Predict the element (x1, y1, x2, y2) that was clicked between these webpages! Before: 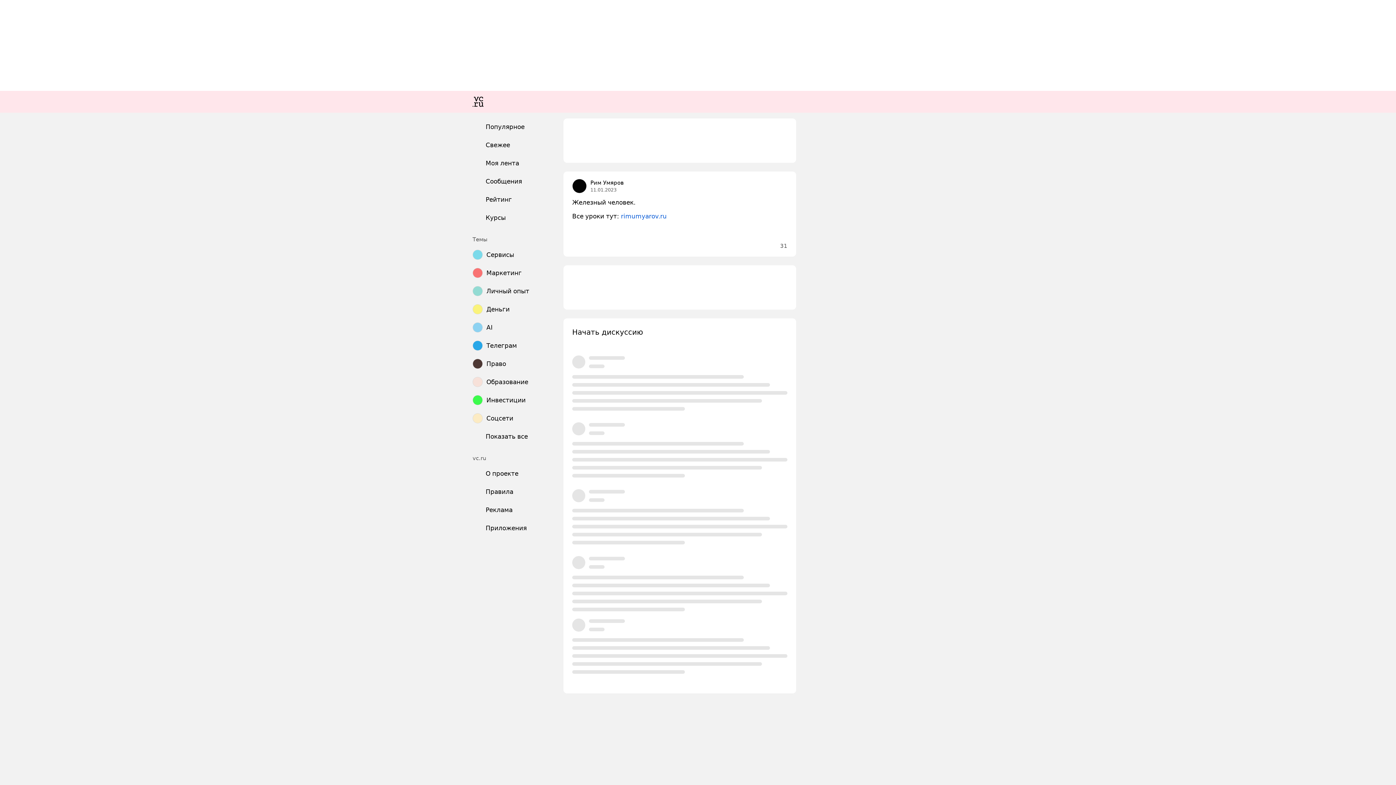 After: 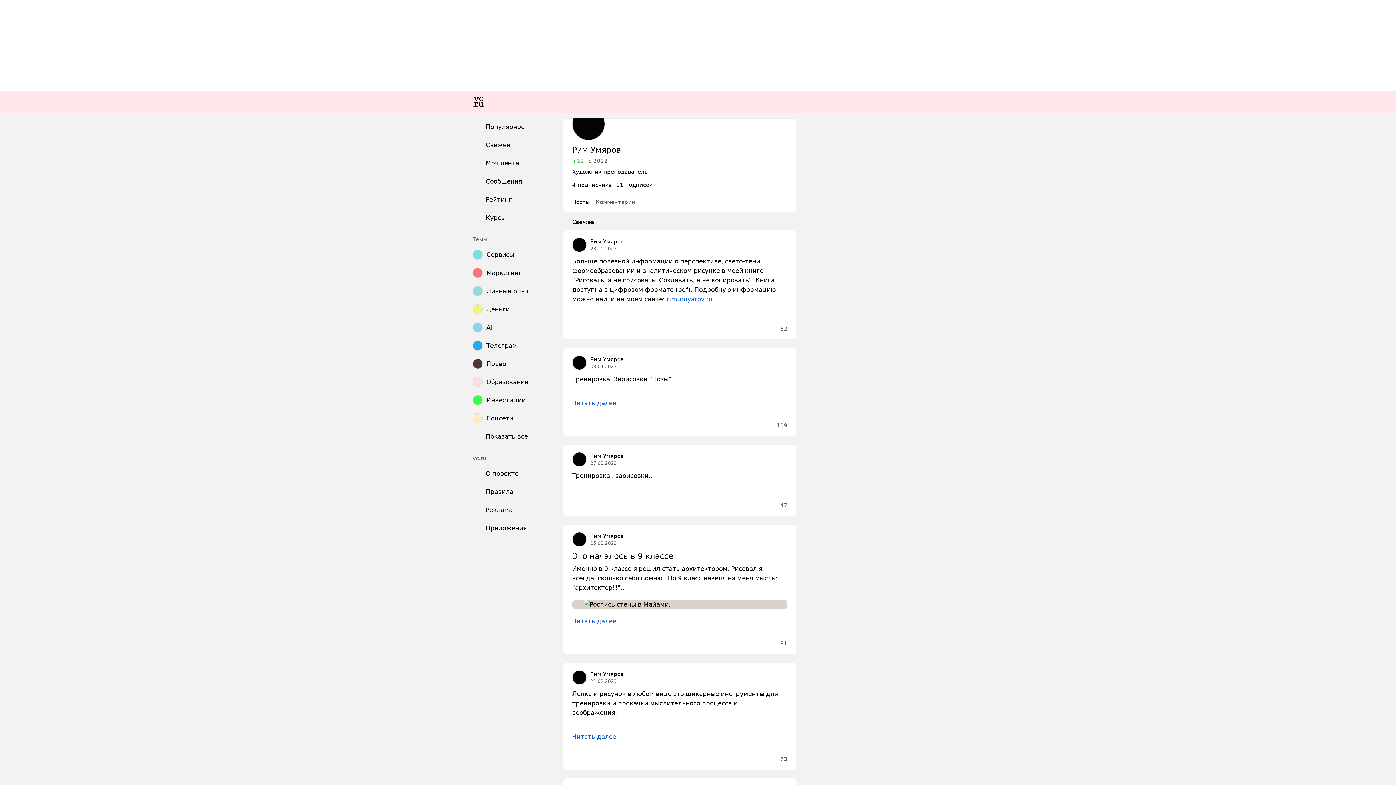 Action: bbox: (572, 178, 586, 193)